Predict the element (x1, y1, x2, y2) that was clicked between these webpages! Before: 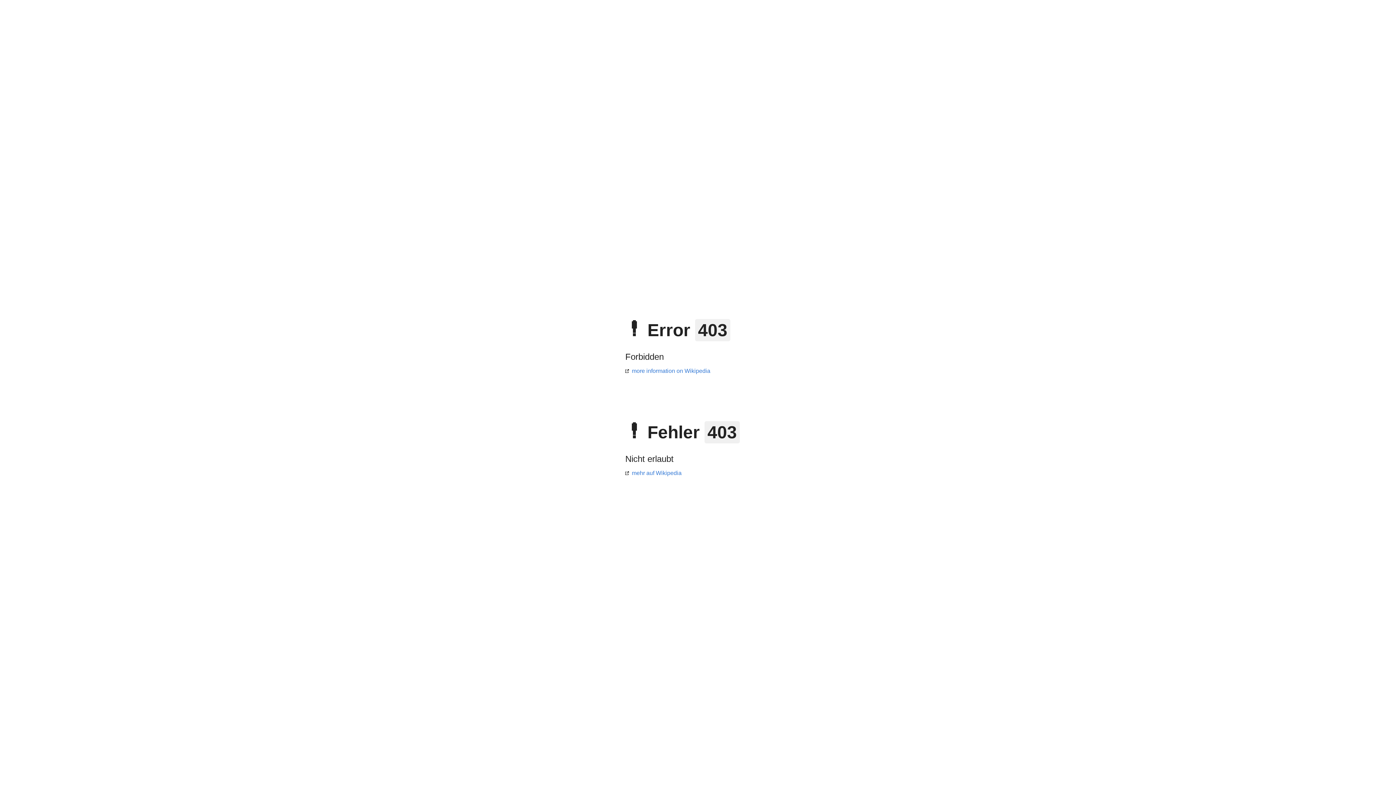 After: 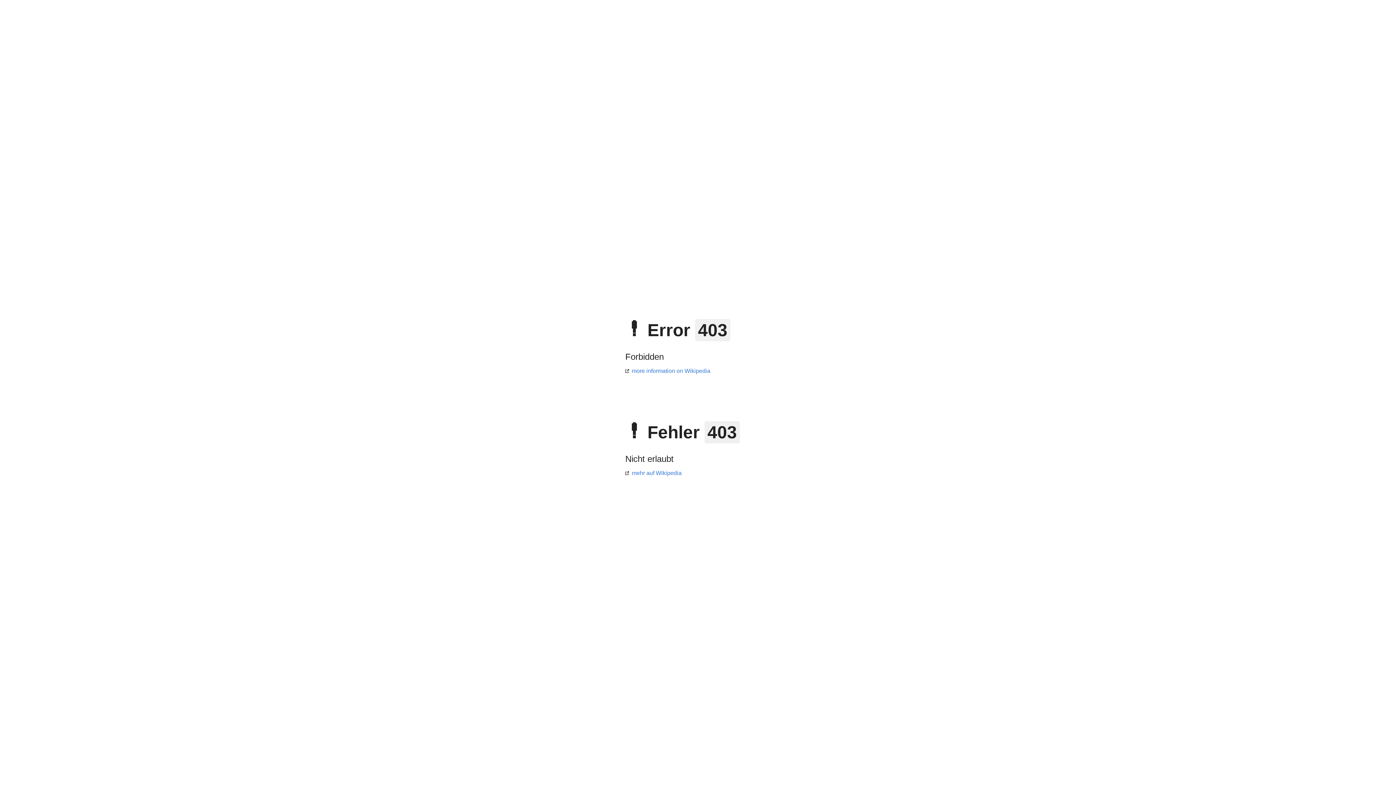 Action: label: more information on Wikipedia bbox: (625, 368, 710, 374)